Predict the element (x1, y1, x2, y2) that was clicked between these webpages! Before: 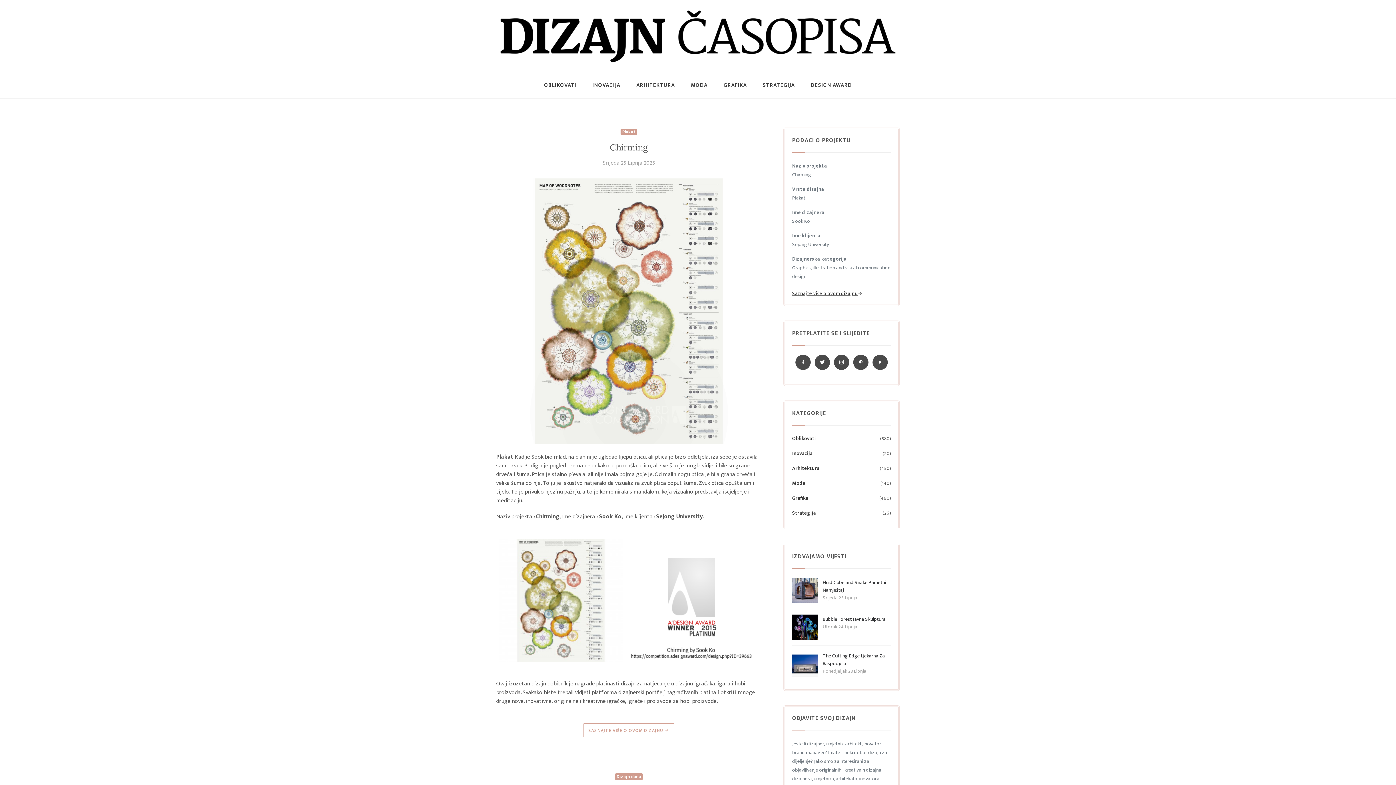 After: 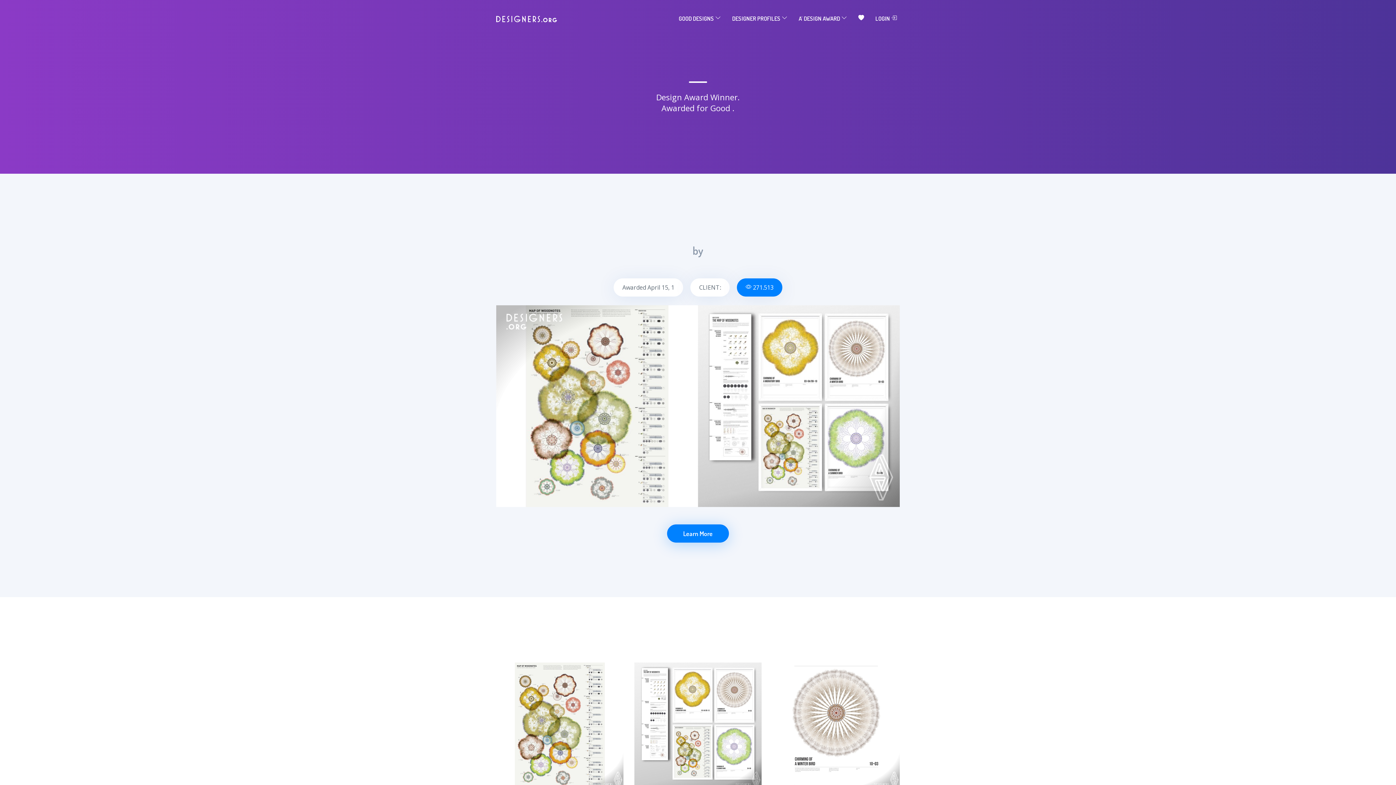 Action: label: SAZNAJTE VIŠE O OVOM DIZAJNU  bbox: (583, 723, 674, 737)